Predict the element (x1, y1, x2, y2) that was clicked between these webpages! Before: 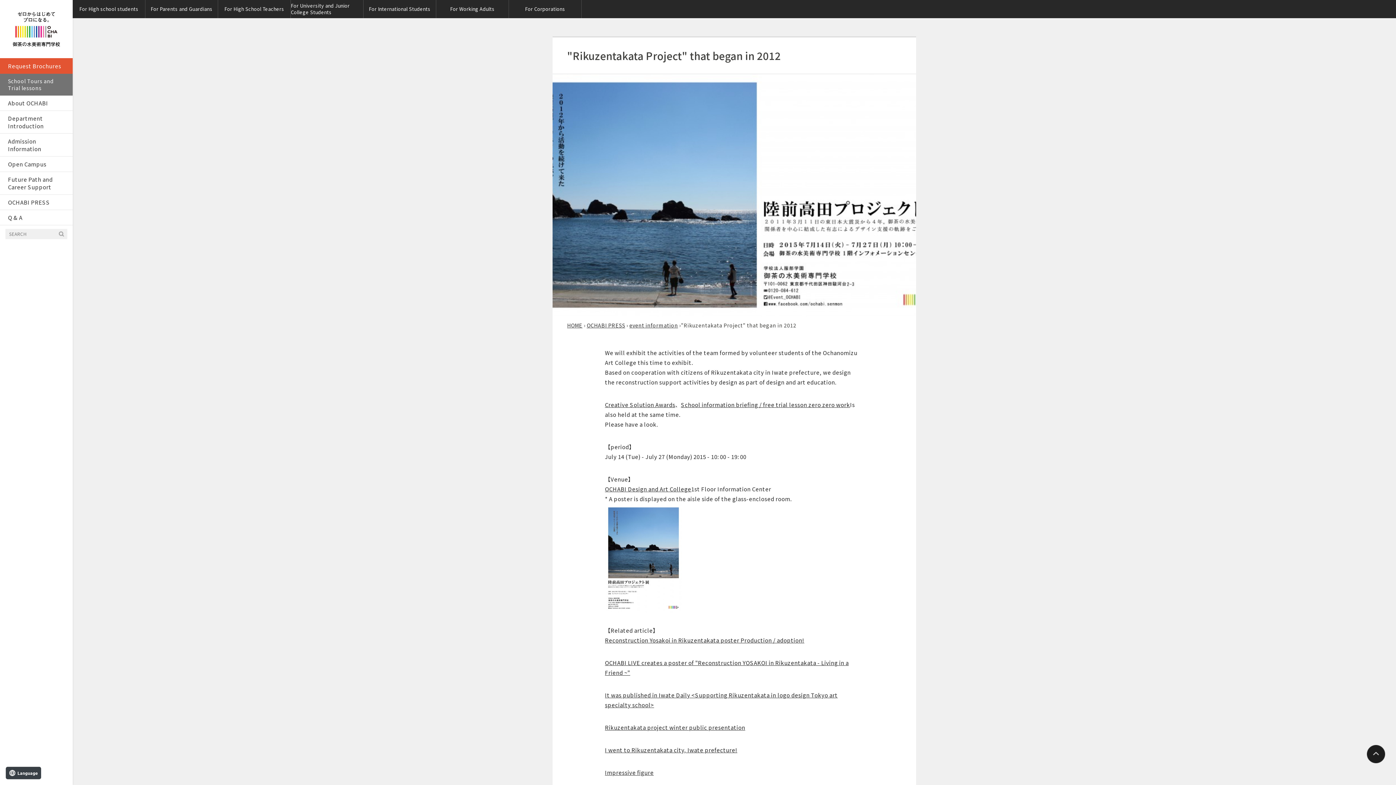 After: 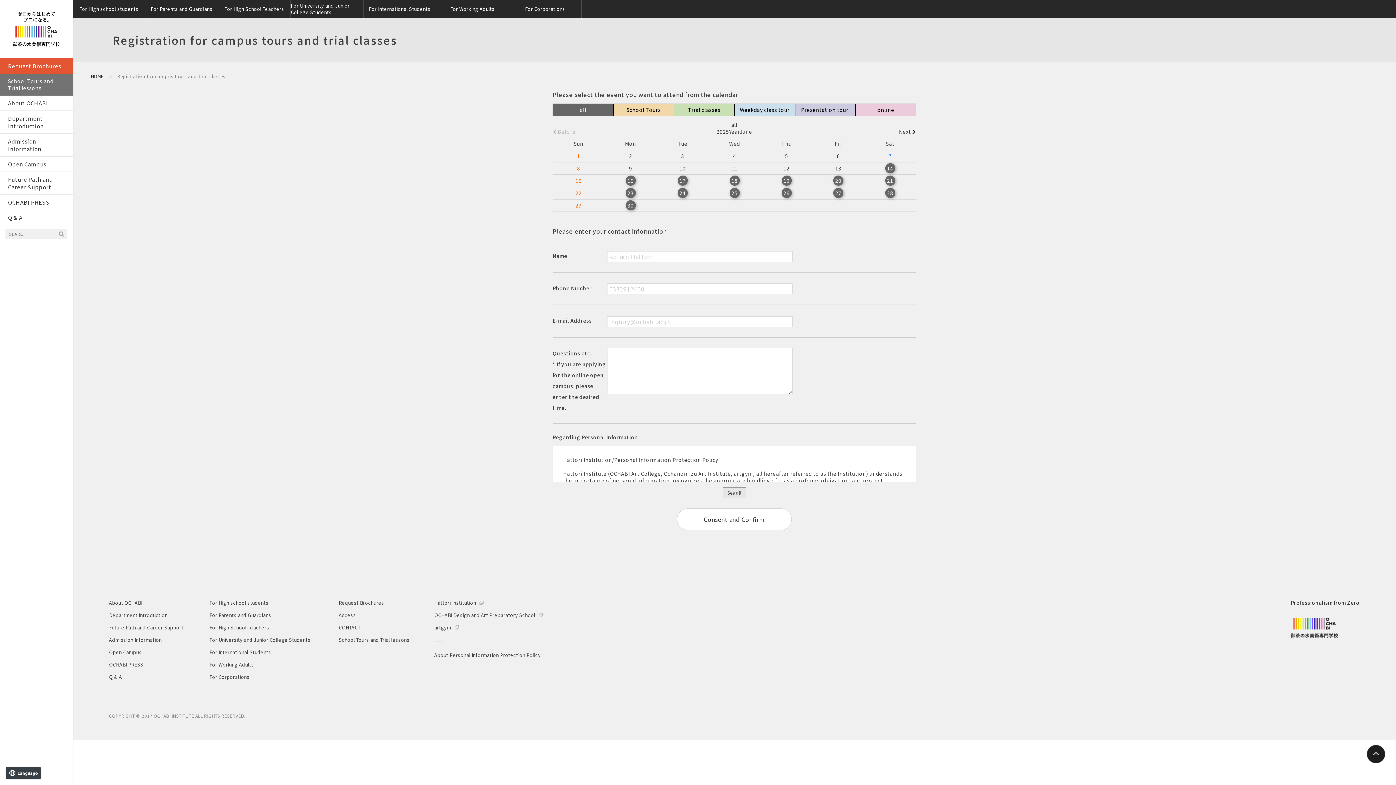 Action: label: School information briefing / free trial lesson zero zero work bbox: (681, 400, 850, 408)